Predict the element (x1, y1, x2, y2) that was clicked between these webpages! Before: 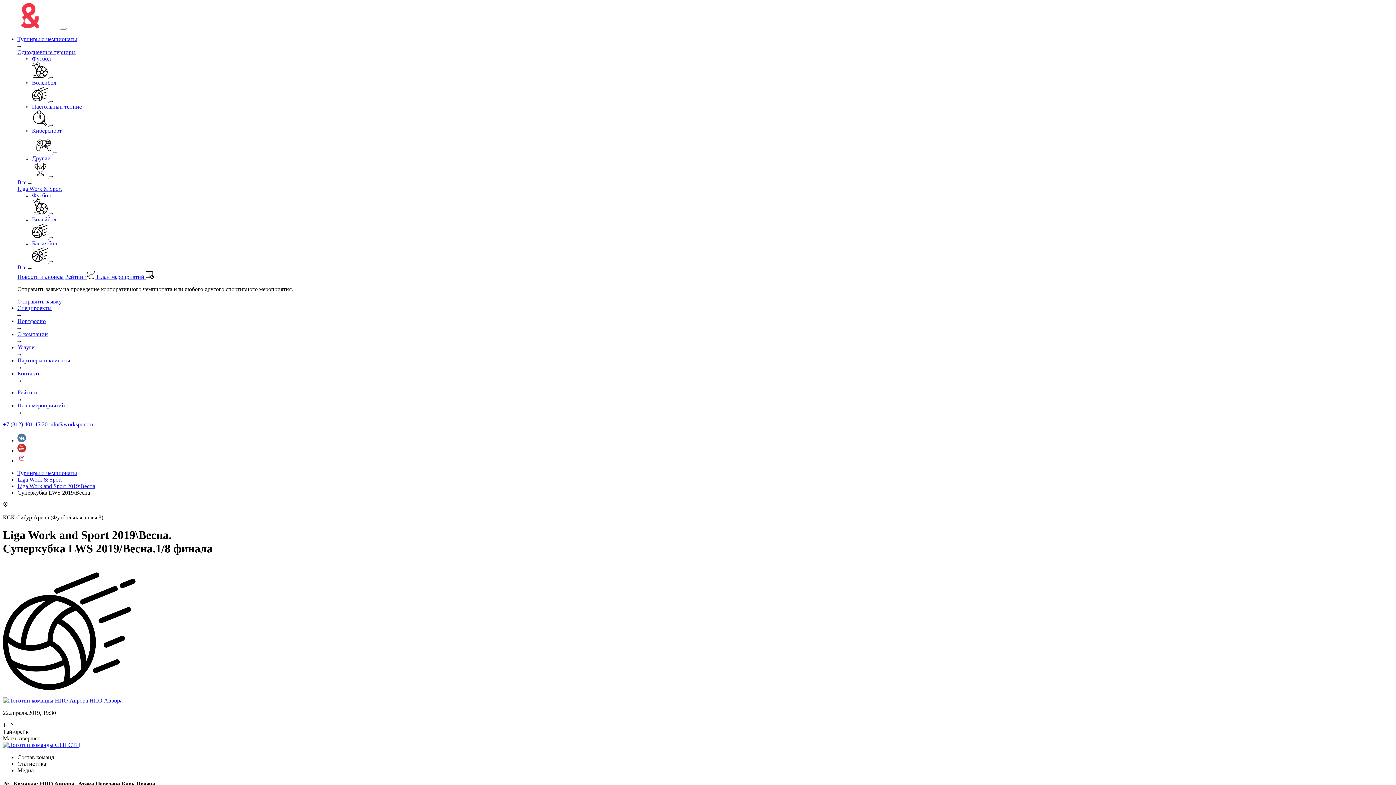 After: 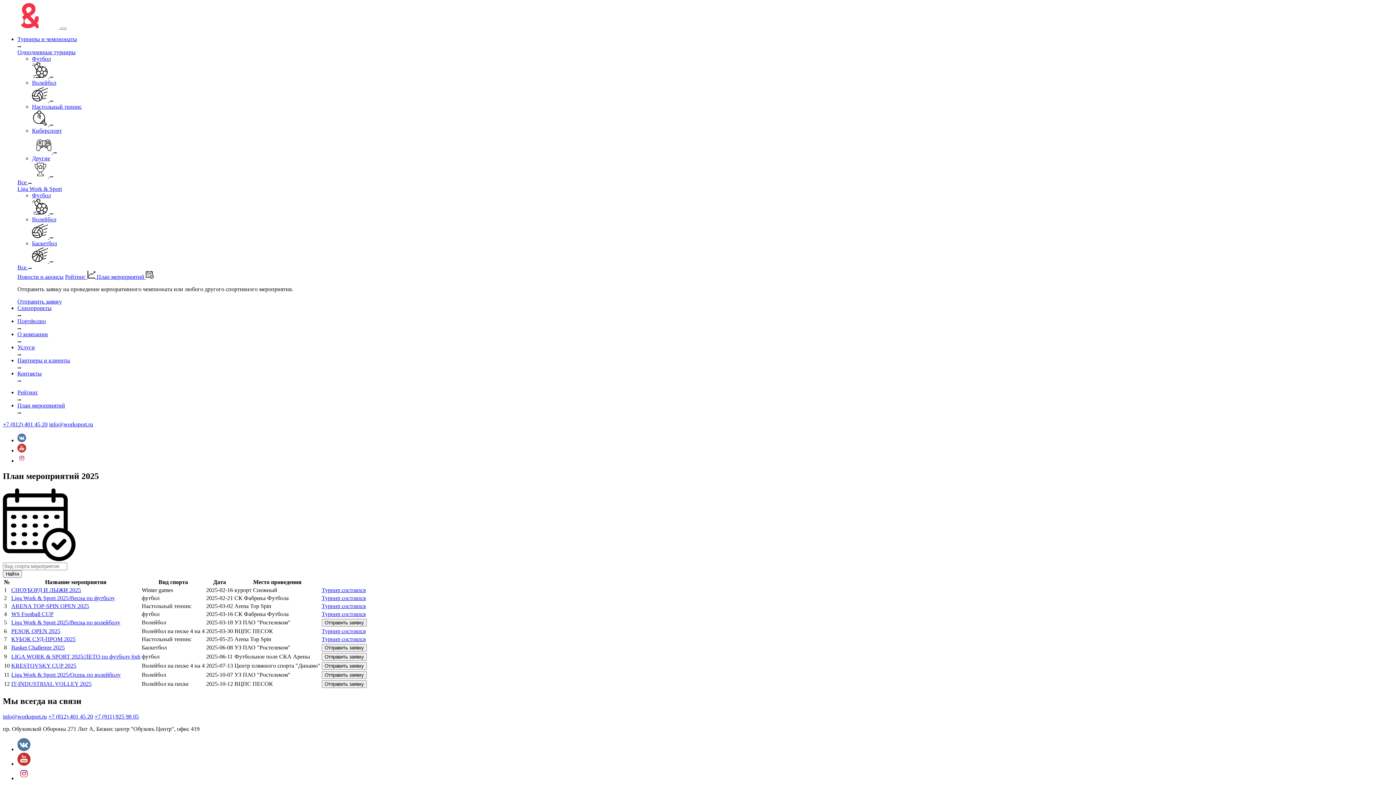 Action: bbox: (96, 273, 153, 280) label: План мероприятий 